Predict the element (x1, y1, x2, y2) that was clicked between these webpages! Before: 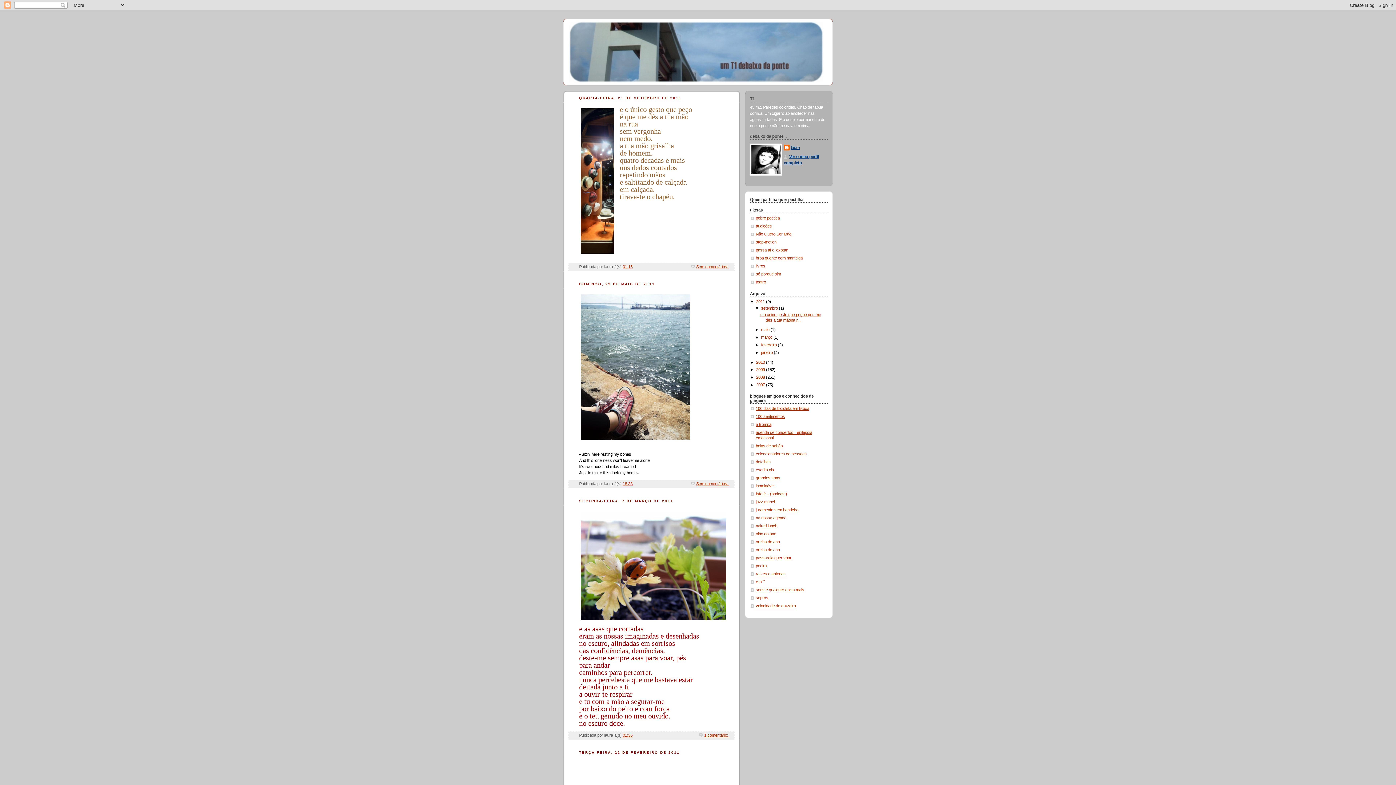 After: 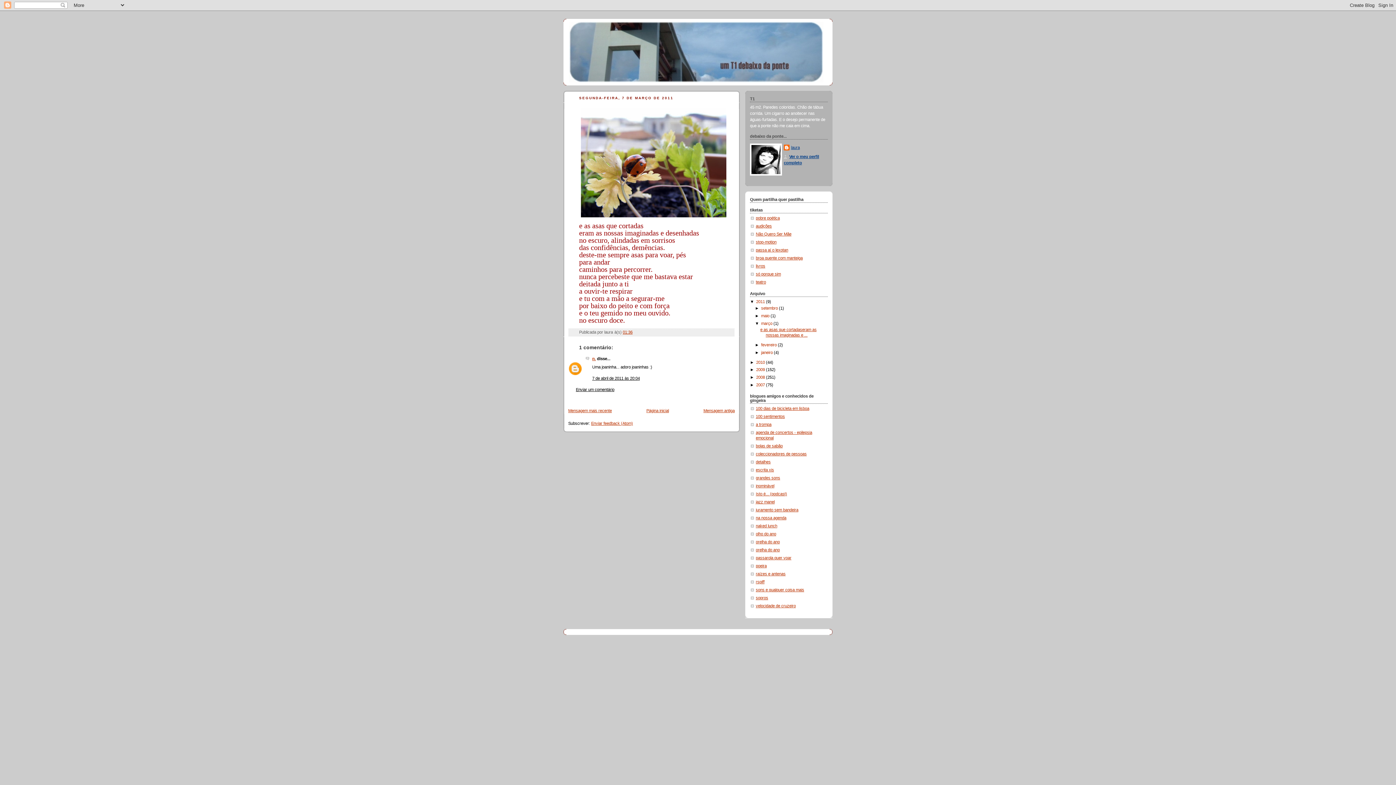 Action: bbox: (622, 733, 632, 737) label: 01:36